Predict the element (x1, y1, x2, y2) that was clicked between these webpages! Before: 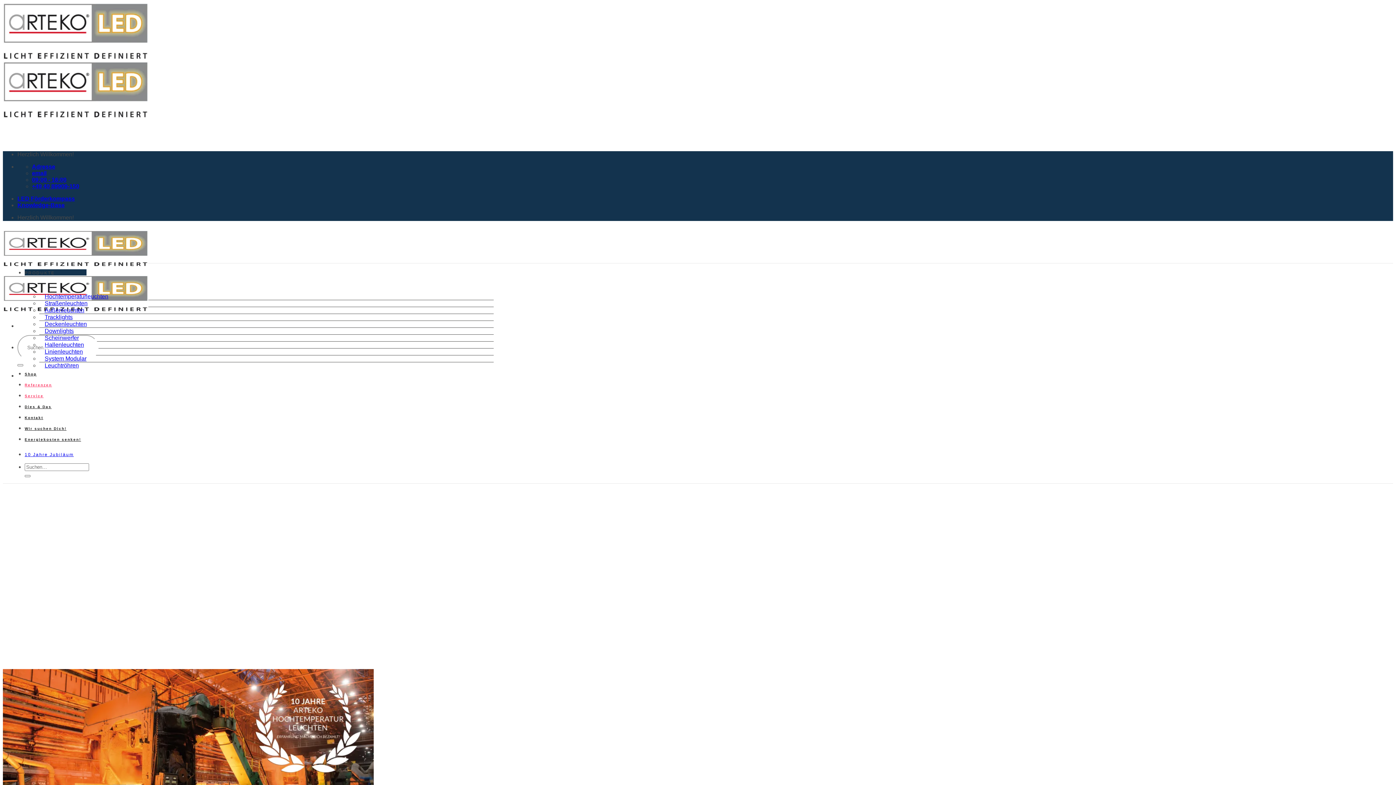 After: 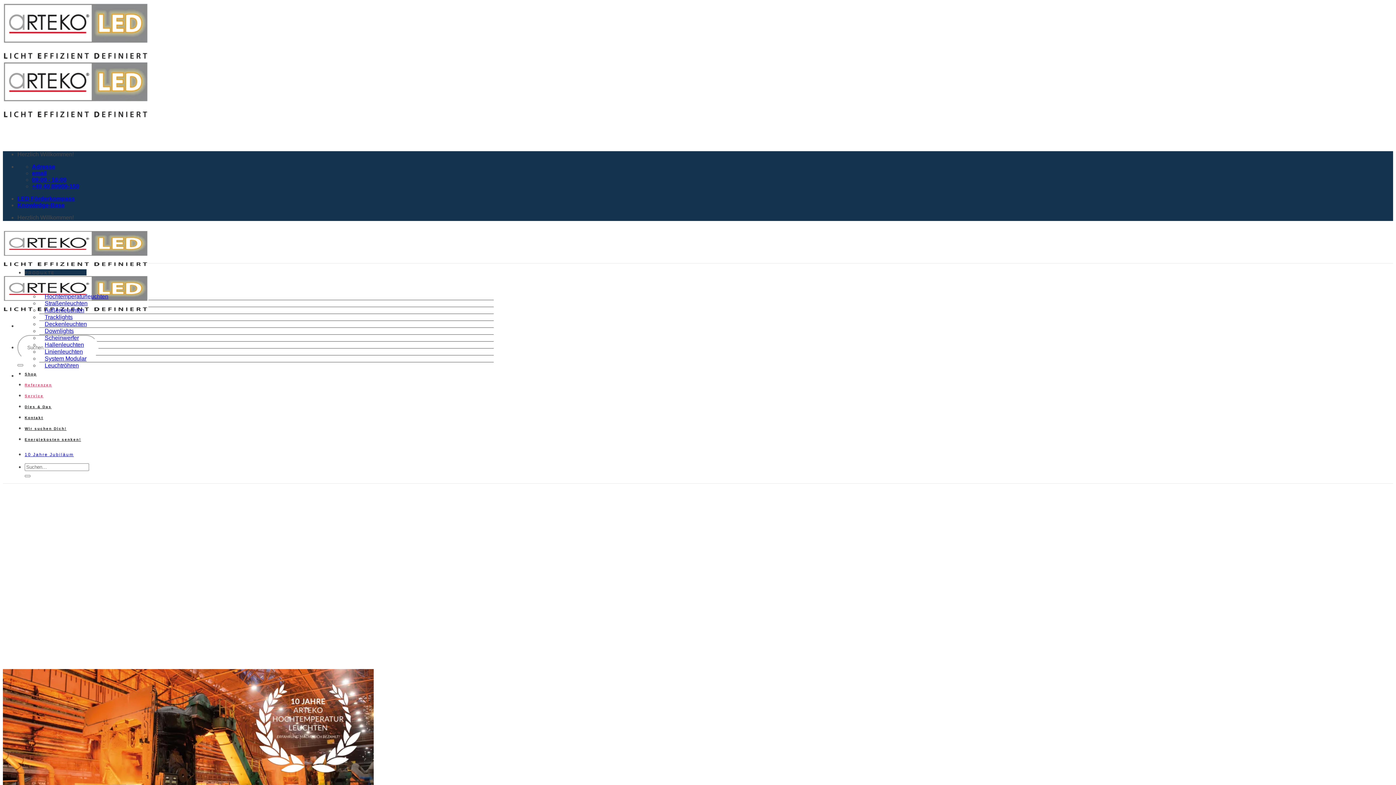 Action: label: Adresse bbox: (32, 163, 55, 169)